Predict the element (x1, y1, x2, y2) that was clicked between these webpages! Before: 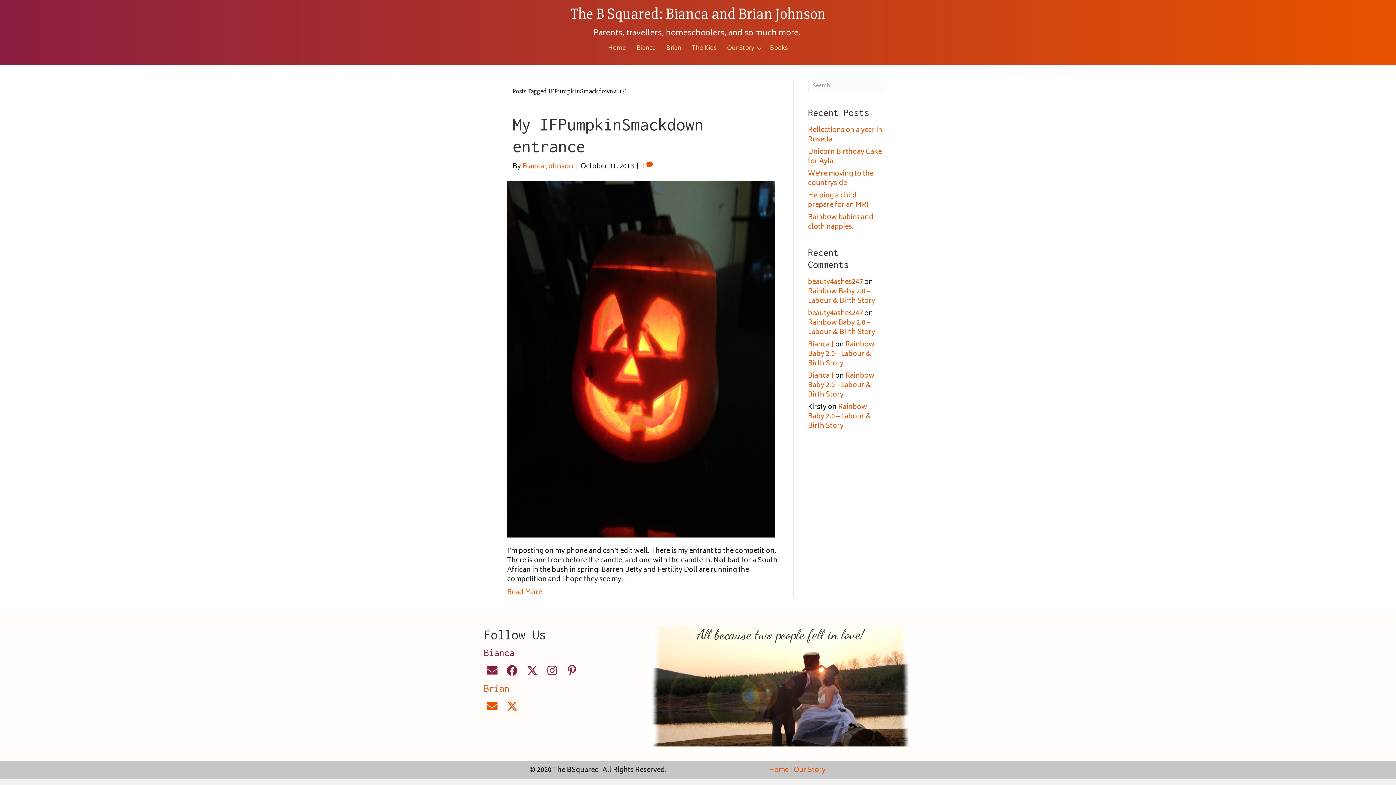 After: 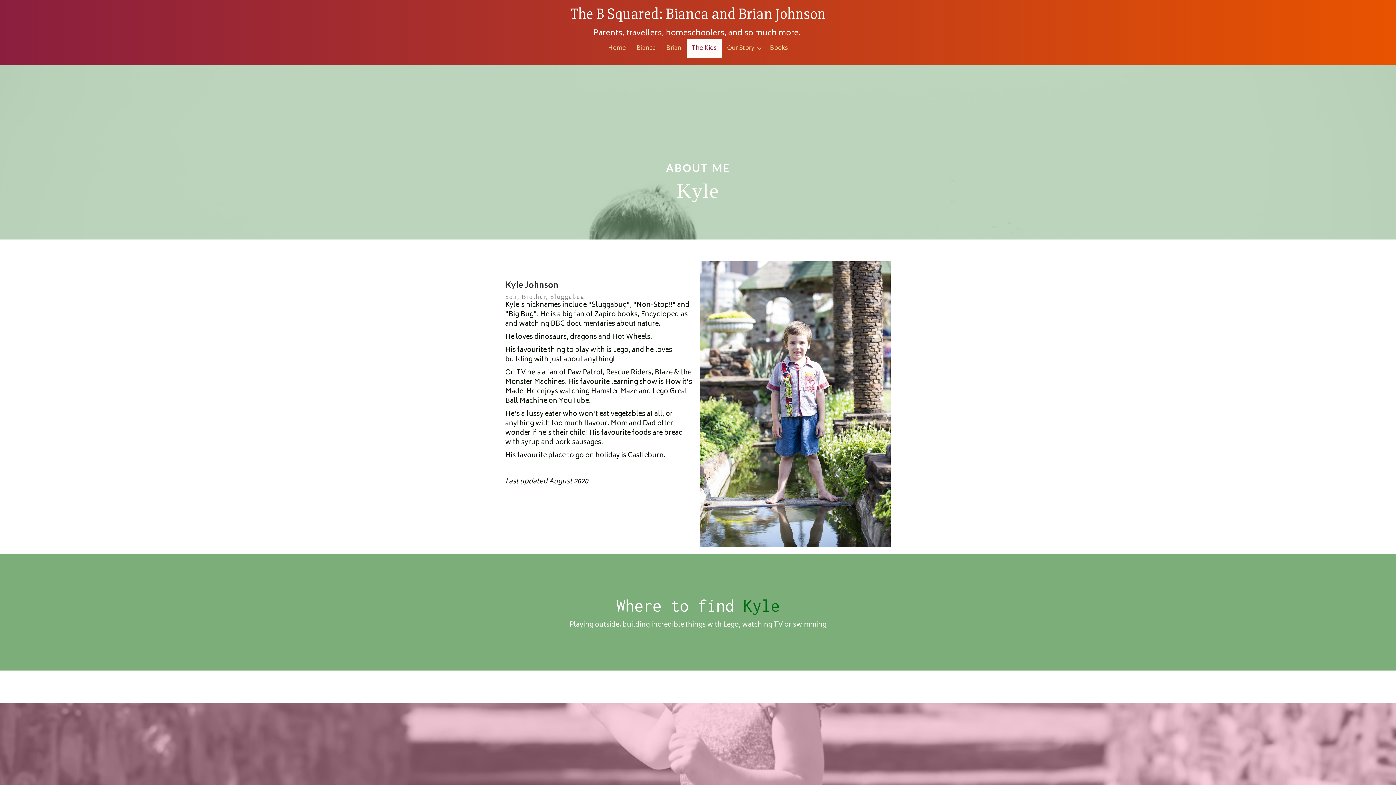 Action: label: The Kids bbox: (686, 39, 721, 57)